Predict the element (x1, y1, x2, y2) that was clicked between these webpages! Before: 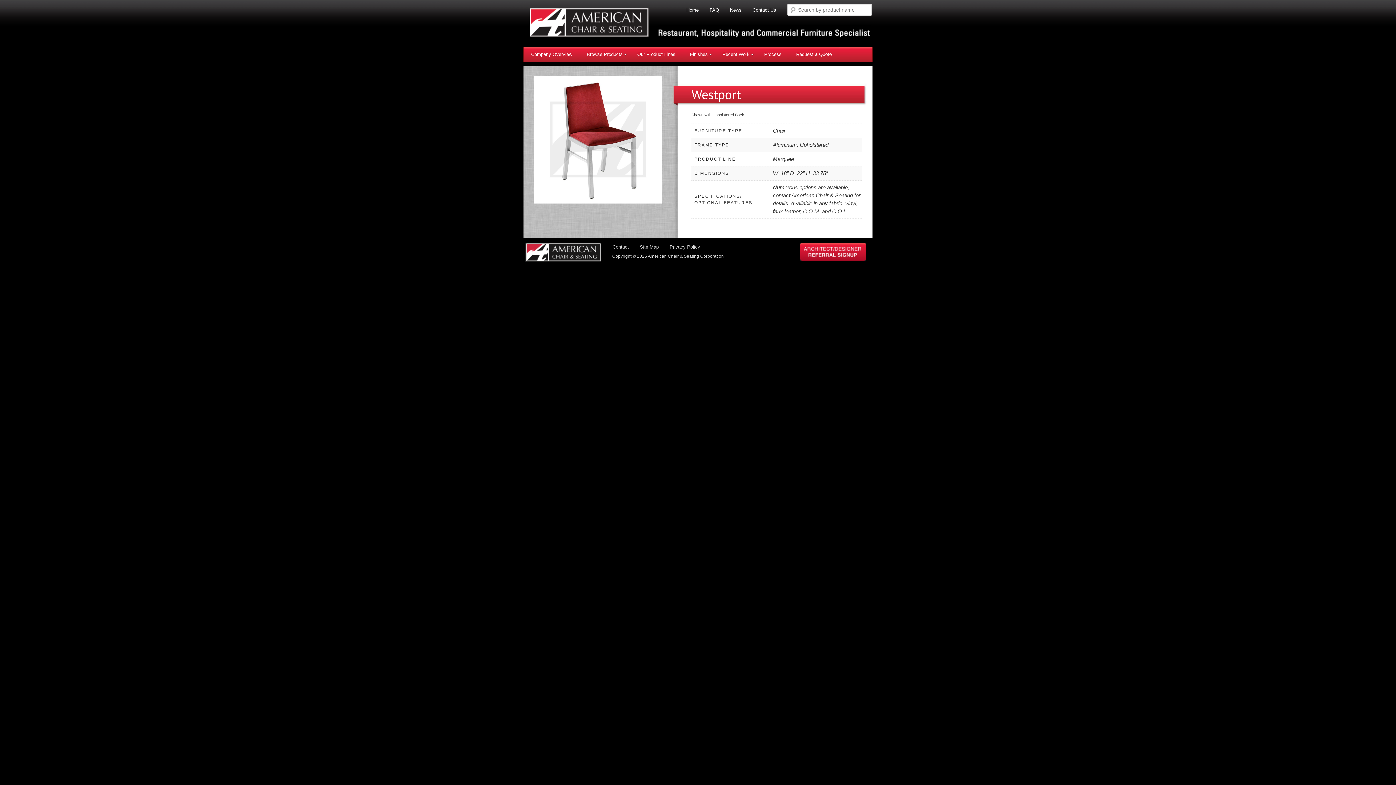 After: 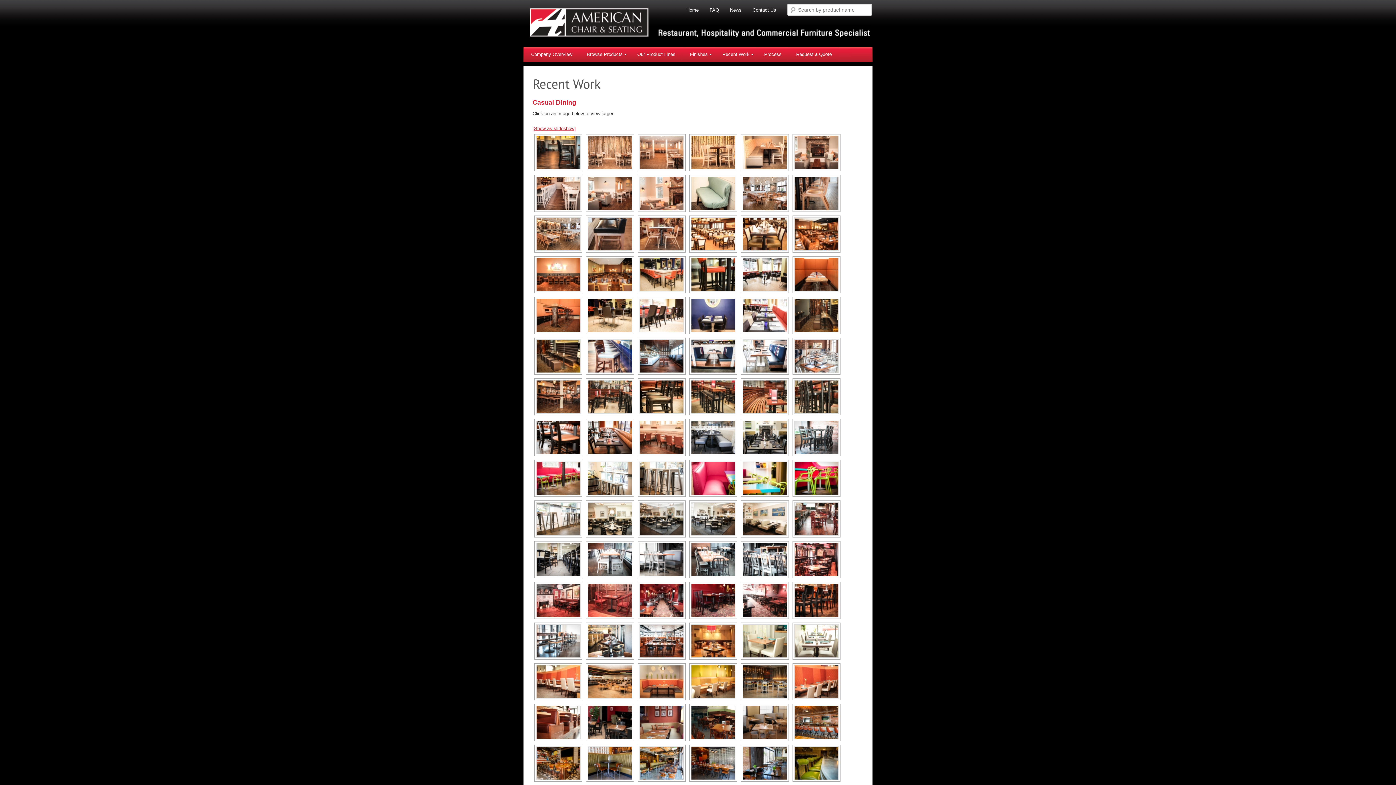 Action: bbox: (715, 47, 757, 61) label: Recent Work